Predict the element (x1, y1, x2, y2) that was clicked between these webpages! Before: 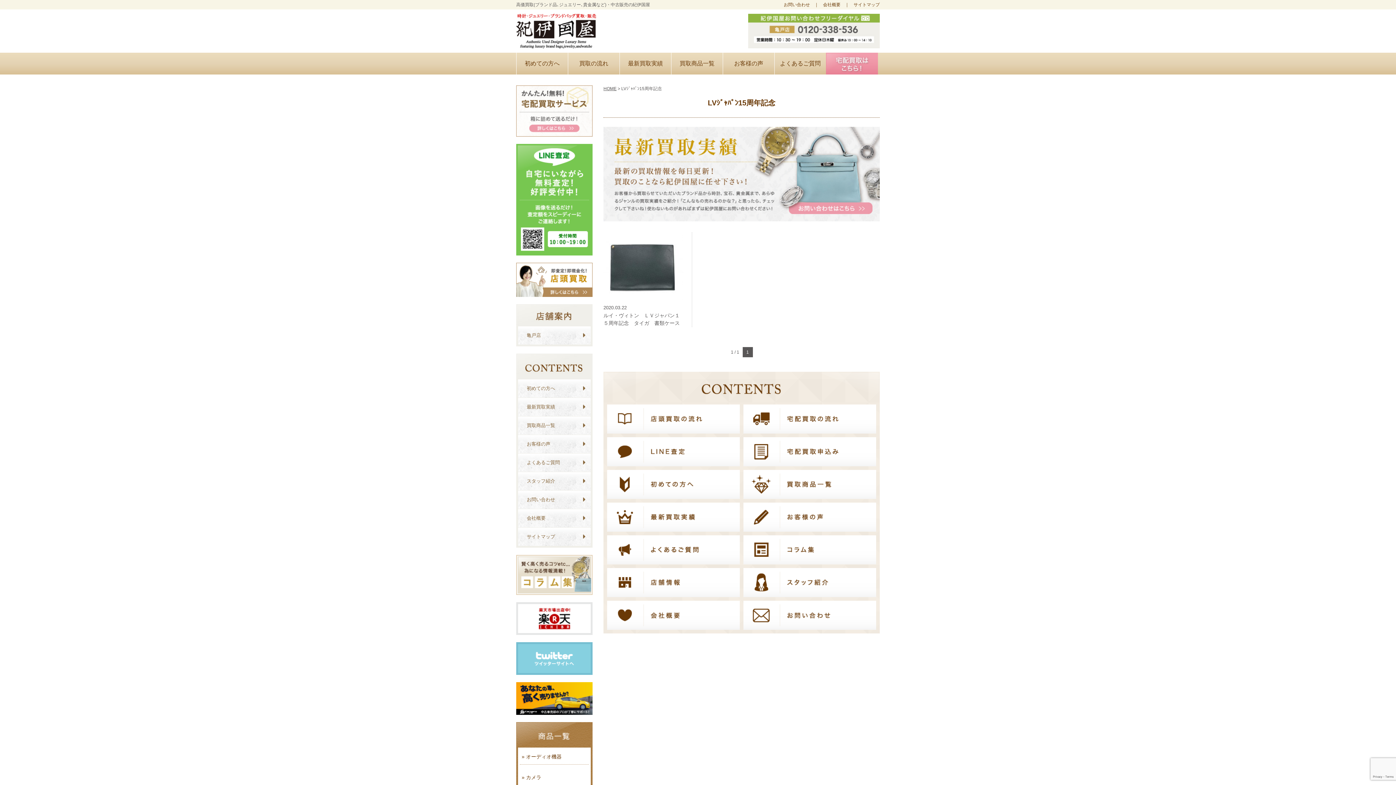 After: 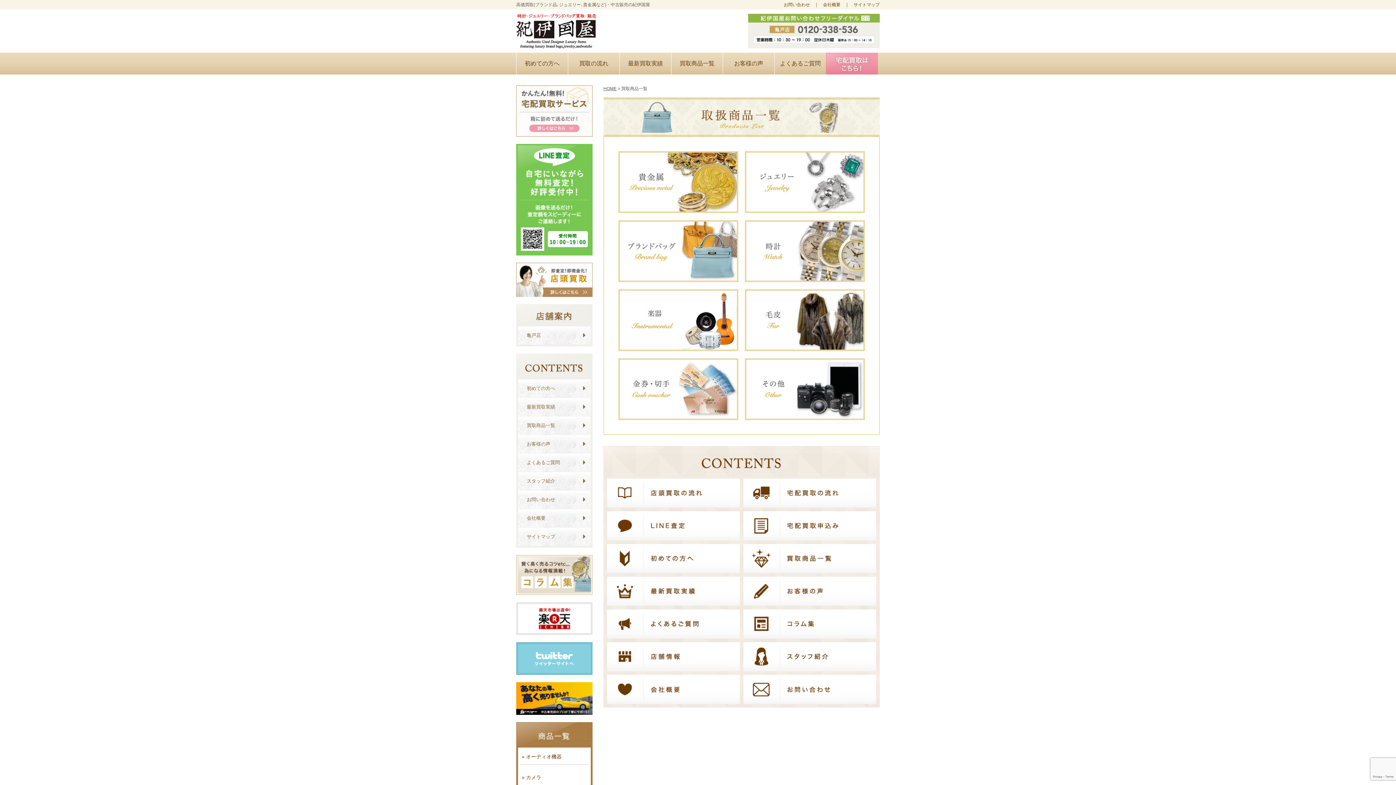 Action: bbox: (743, 470, 876, 499)